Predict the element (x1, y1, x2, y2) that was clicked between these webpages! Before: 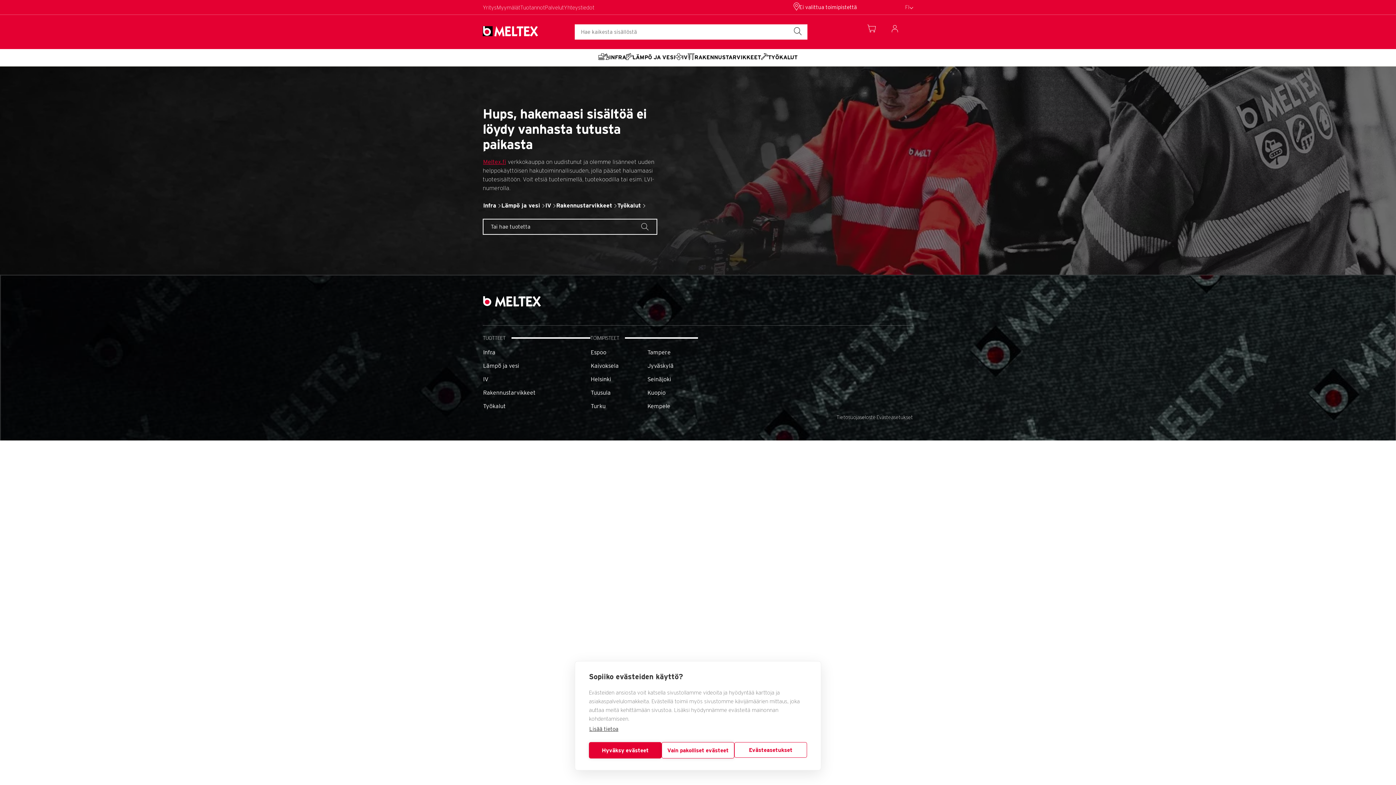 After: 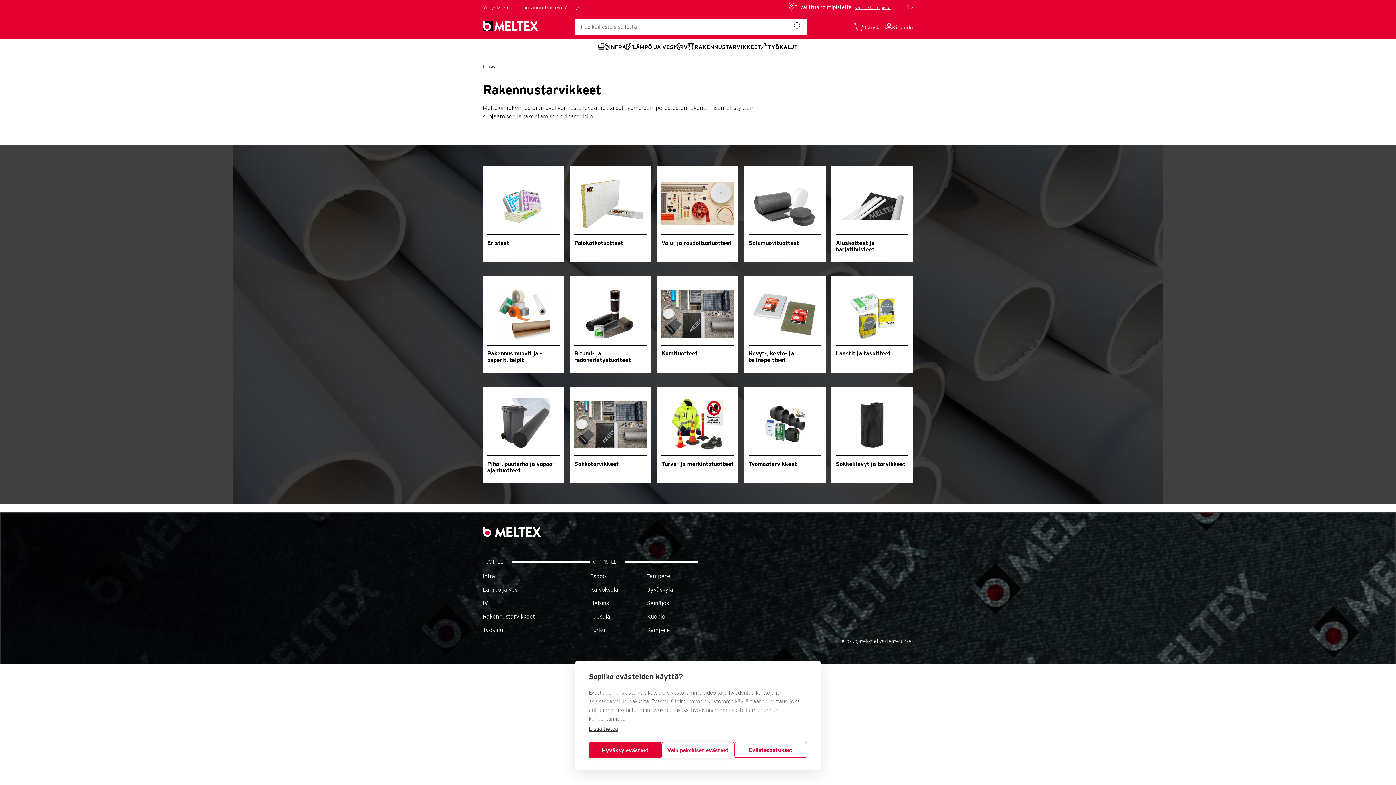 Action: label: Rakennustarvikkeet bbox: (482, 389, 536, 396)